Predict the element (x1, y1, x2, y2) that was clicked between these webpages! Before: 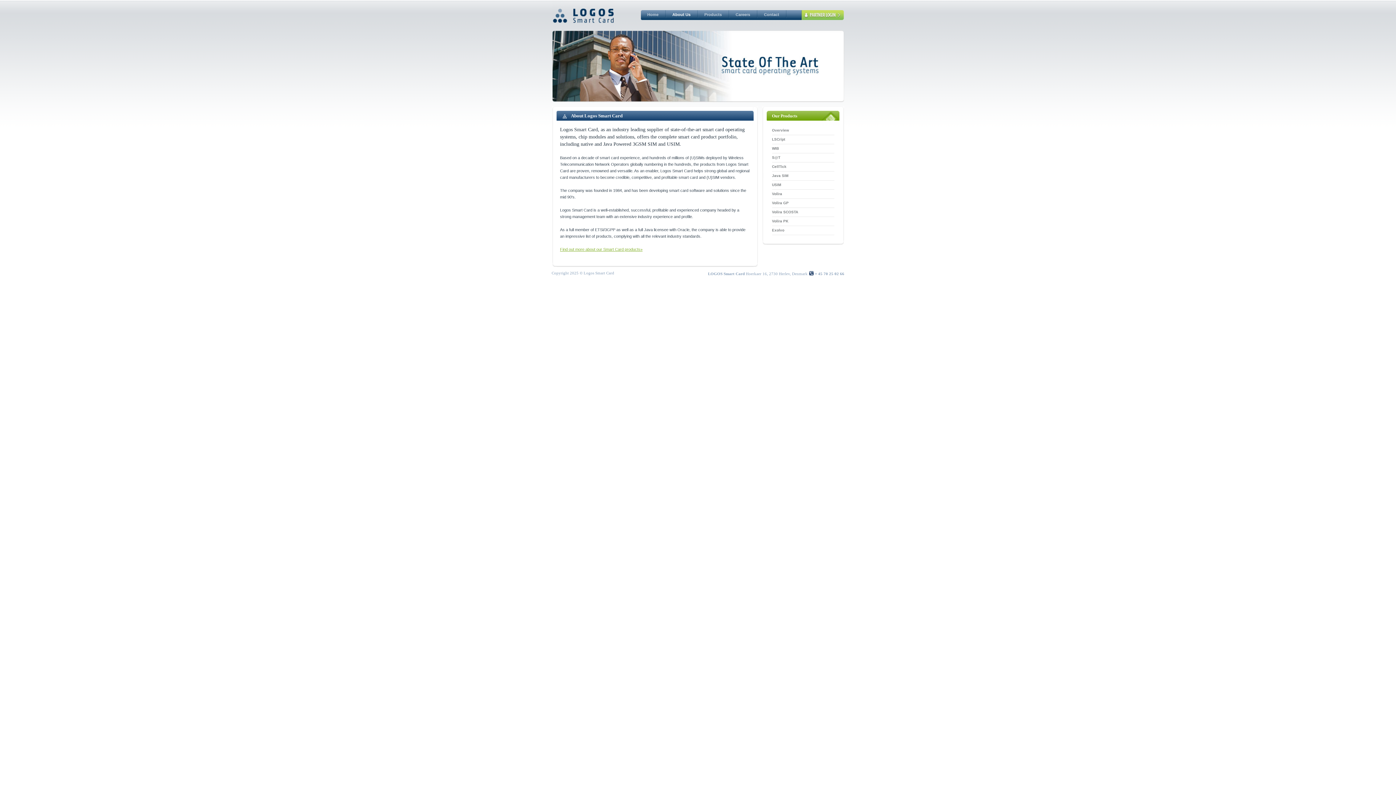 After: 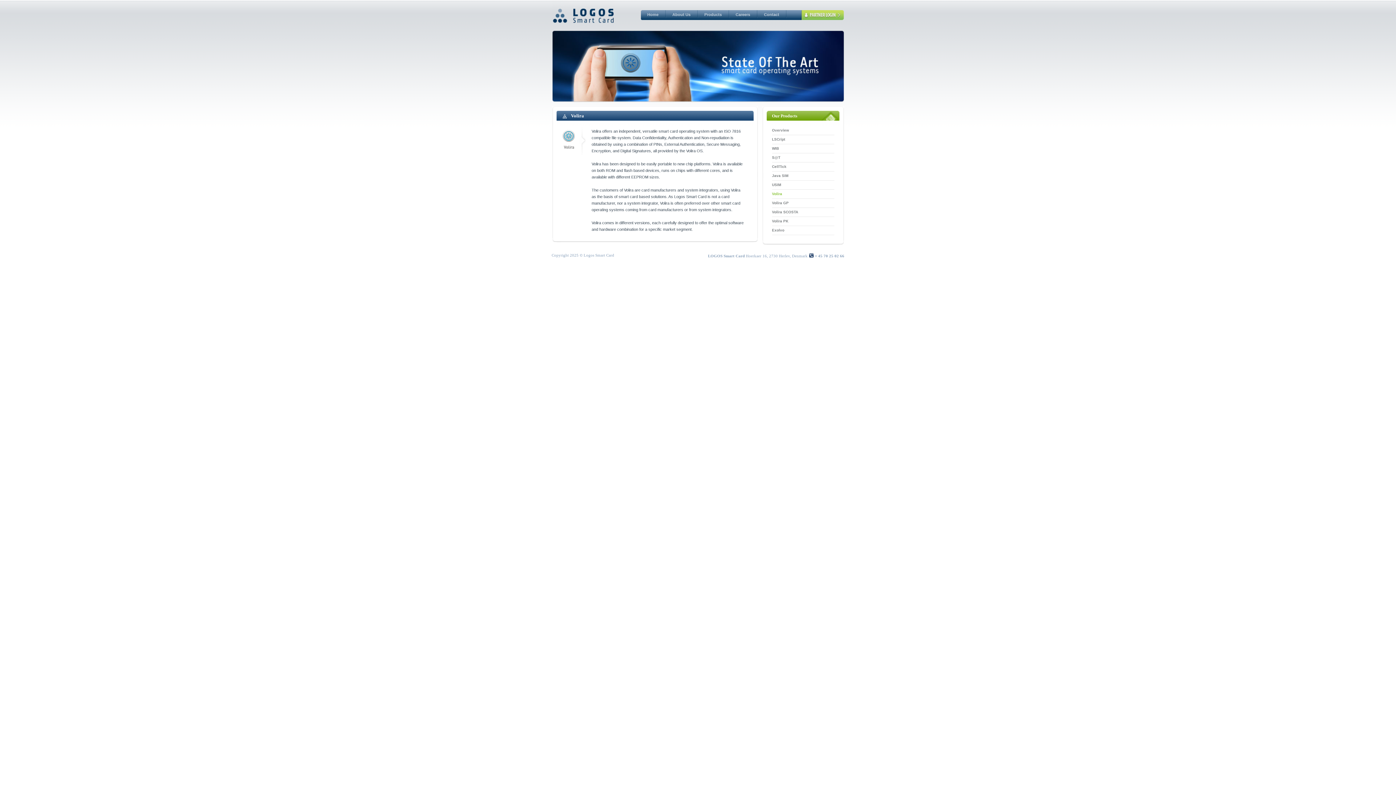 Action: label: Volira bbox: (772, 189, 834, 198)